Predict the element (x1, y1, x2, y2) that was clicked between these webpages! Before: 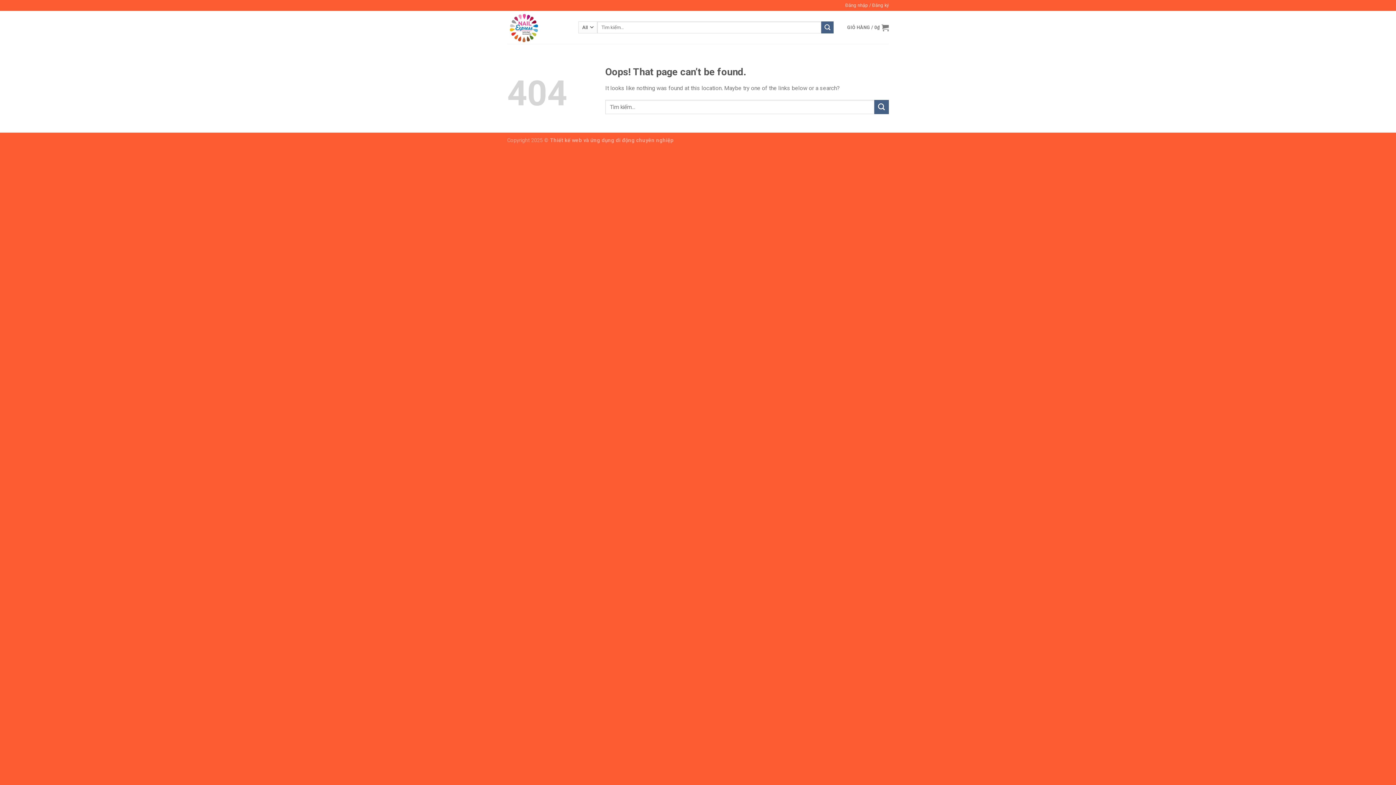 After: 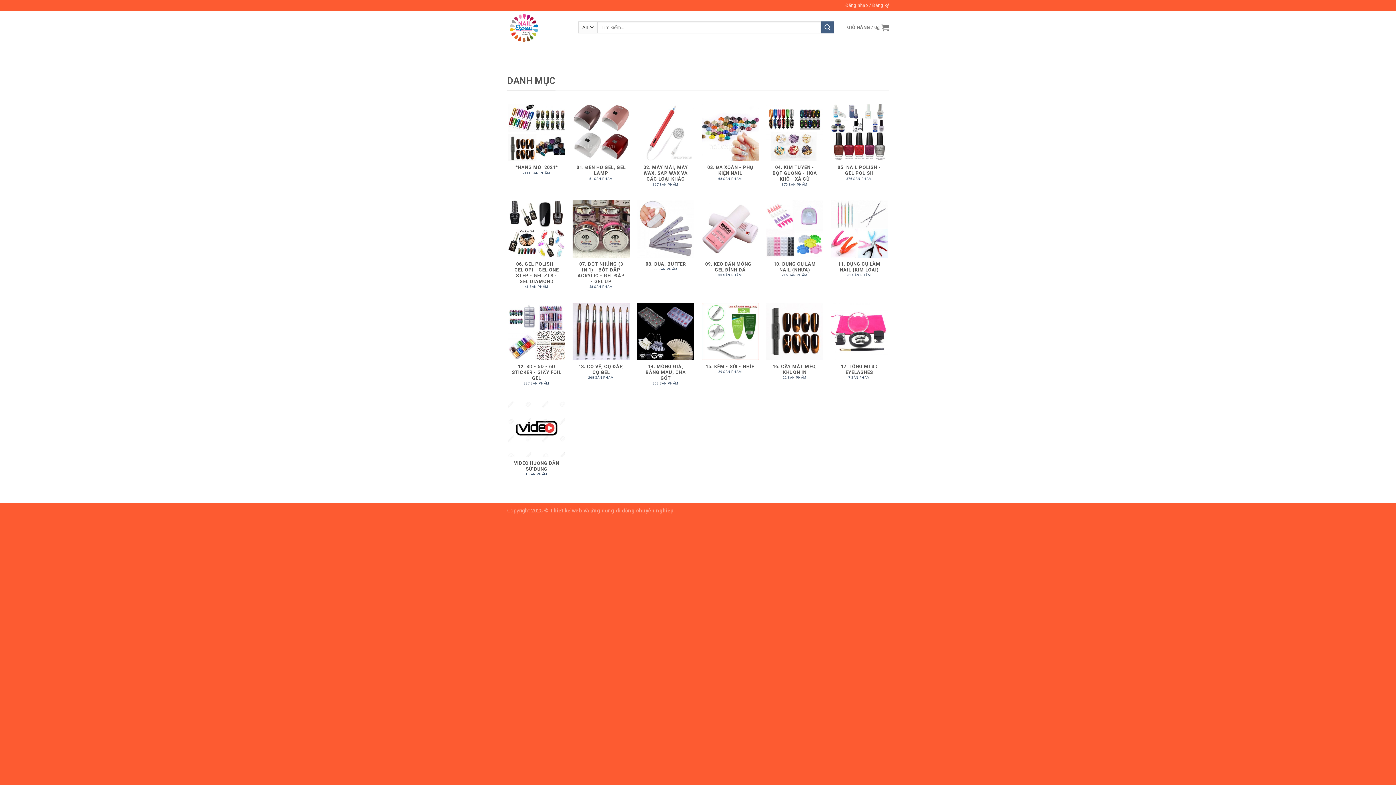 Action: bbox: (507, 10, 567, 44)